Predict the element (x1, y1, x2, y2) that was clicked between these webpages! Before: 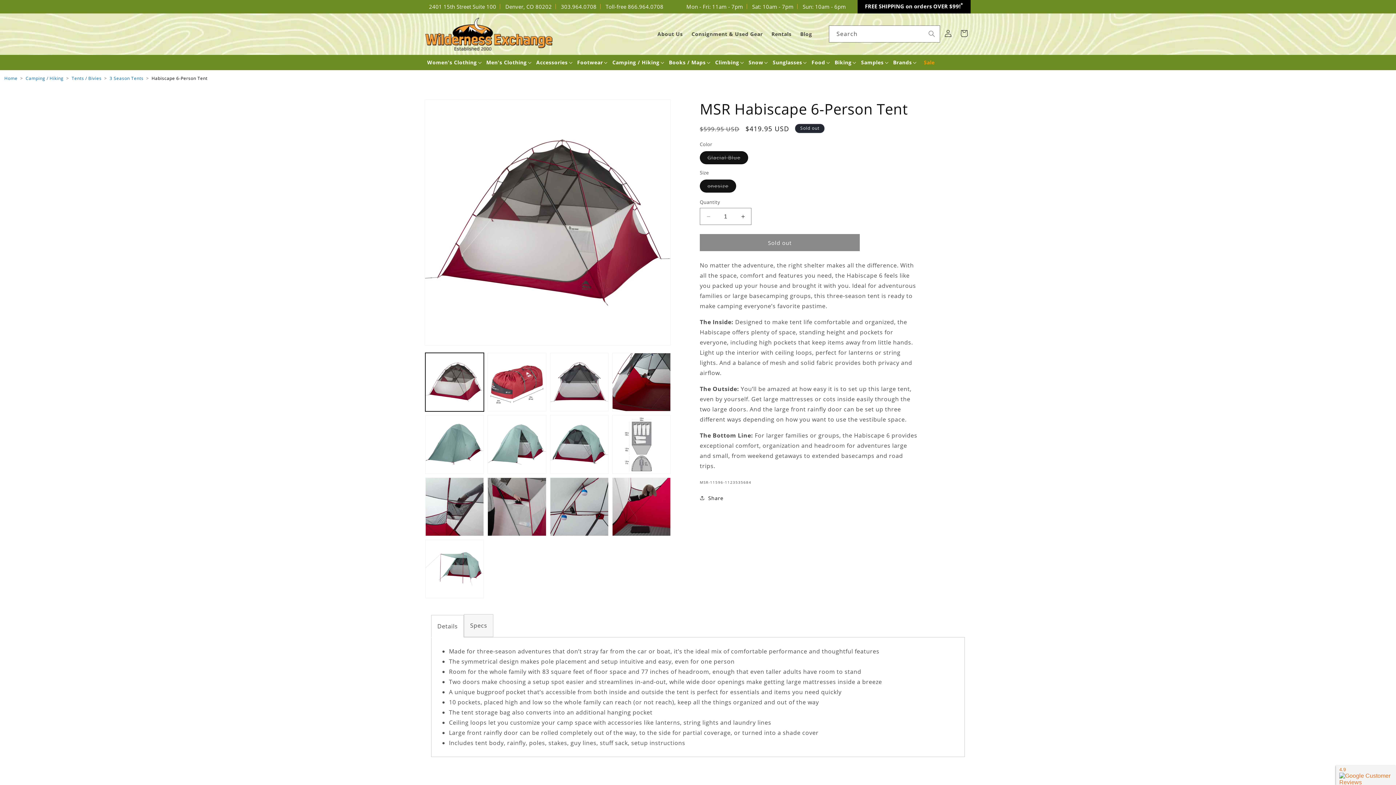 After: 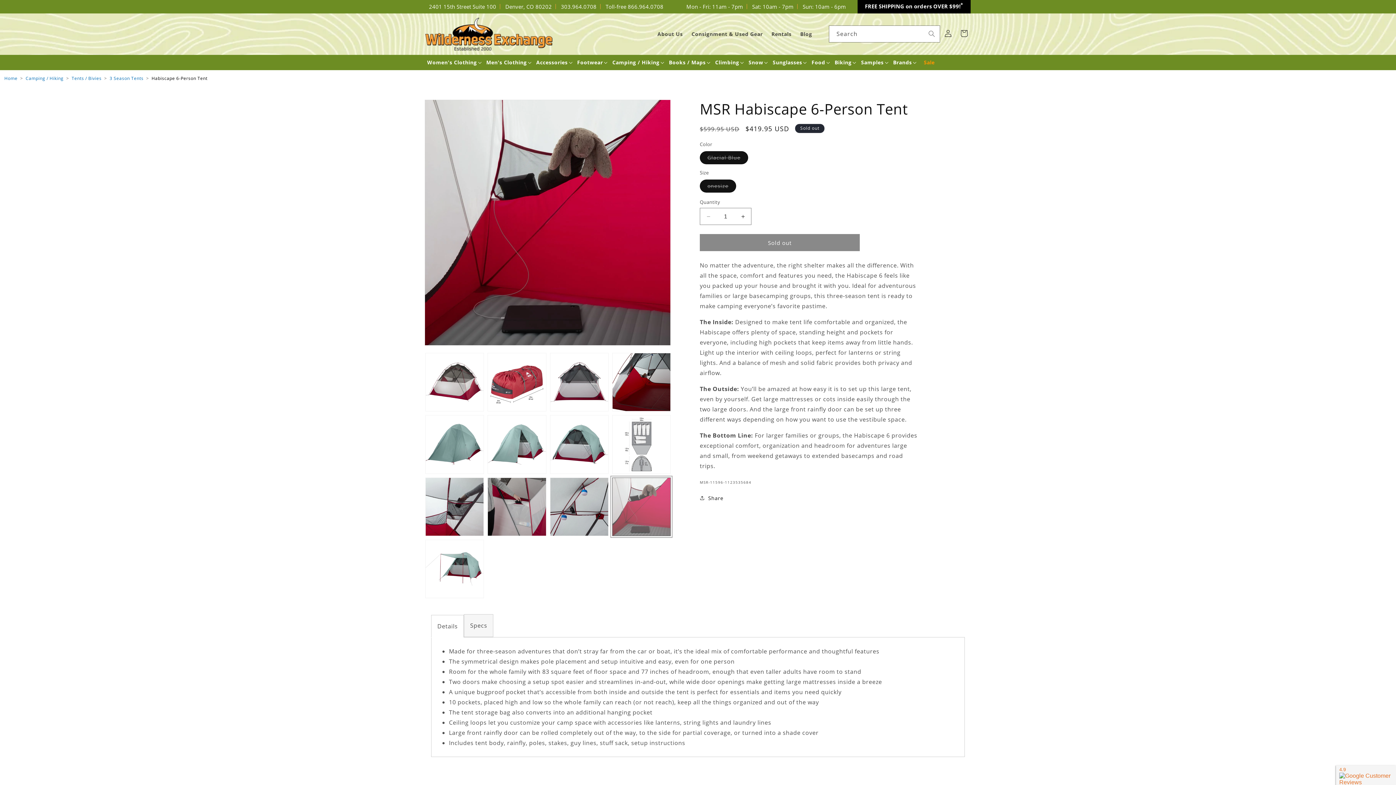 Action: label: Load image 12 in gallery view bbox: (612, 477, 670, 536)